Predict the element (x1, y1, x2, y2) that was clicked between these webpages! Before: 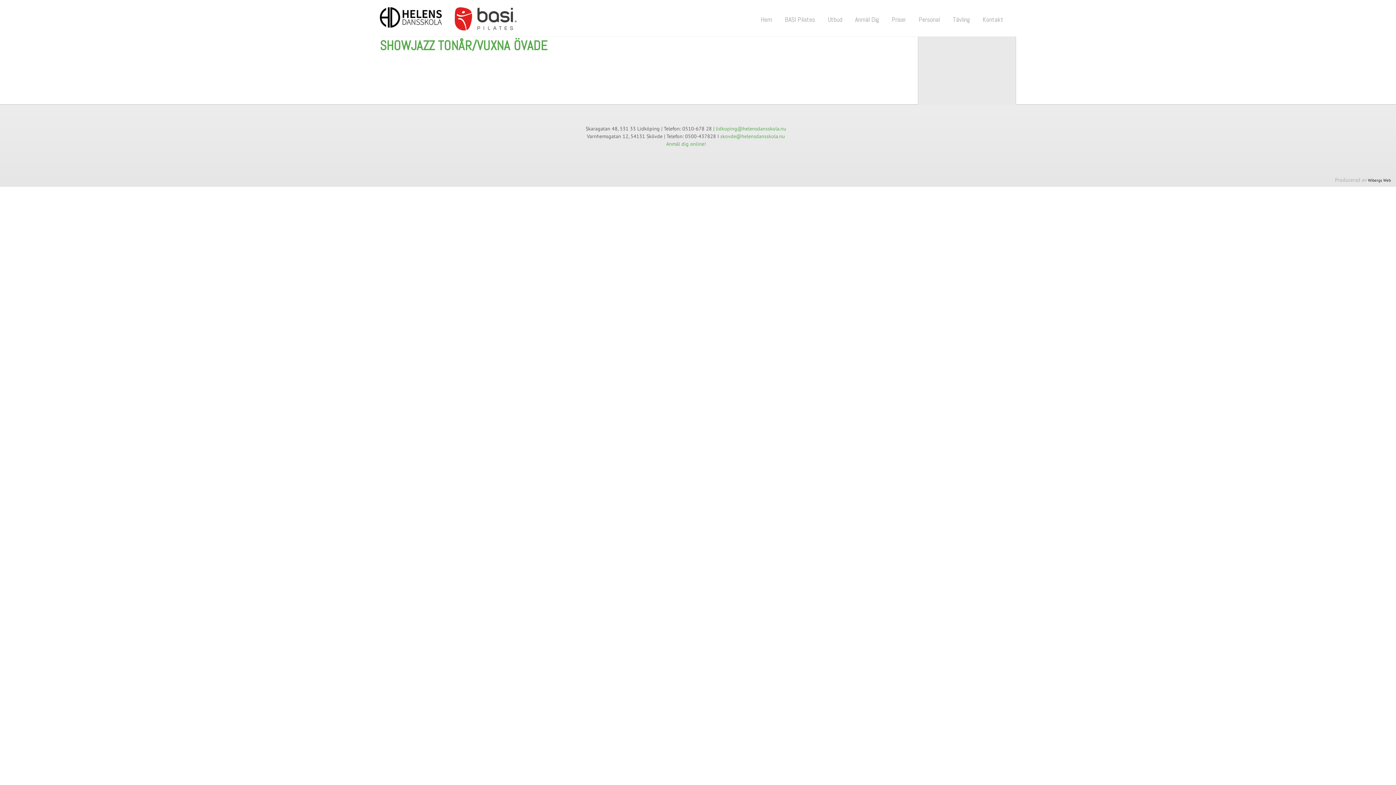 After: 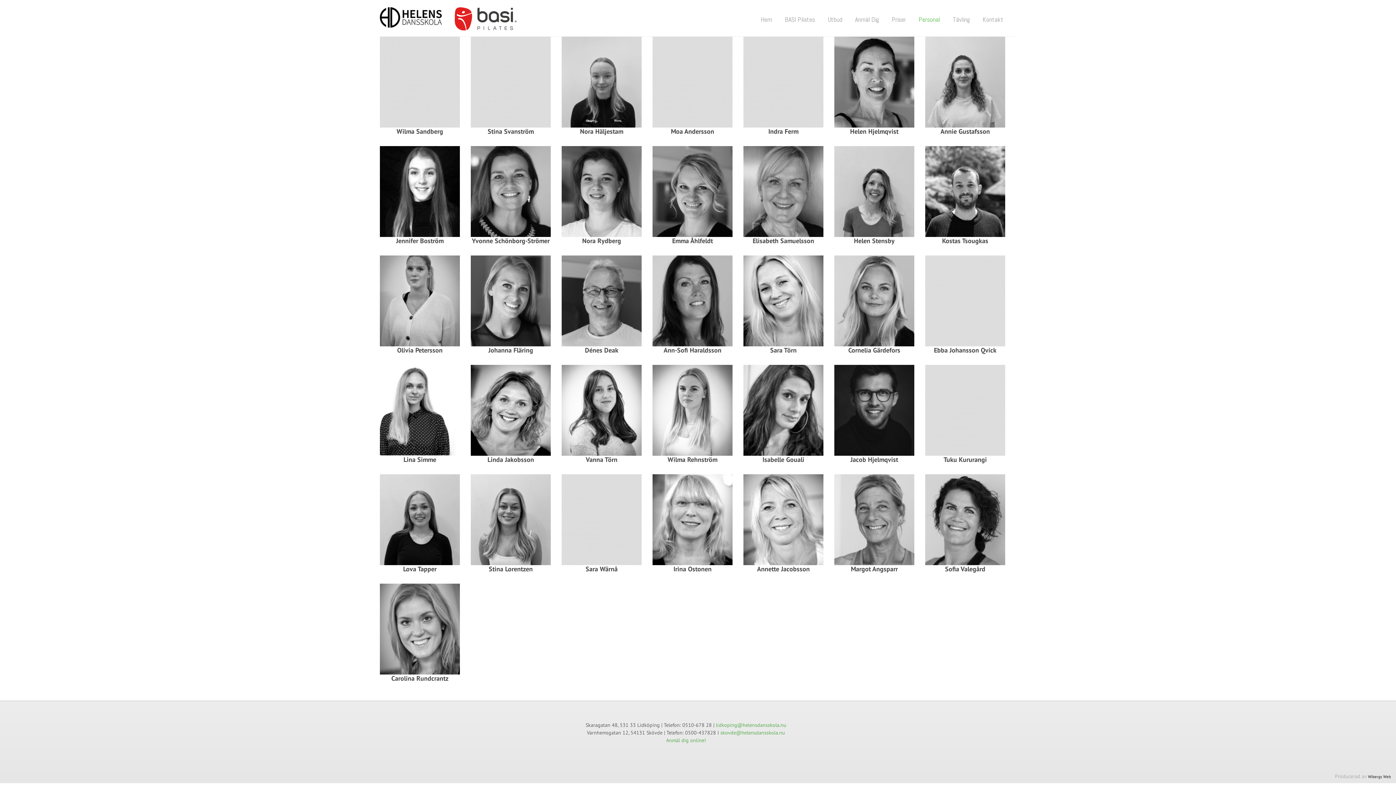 Action: label: Personal bbox: (918, 16, 940, 26)